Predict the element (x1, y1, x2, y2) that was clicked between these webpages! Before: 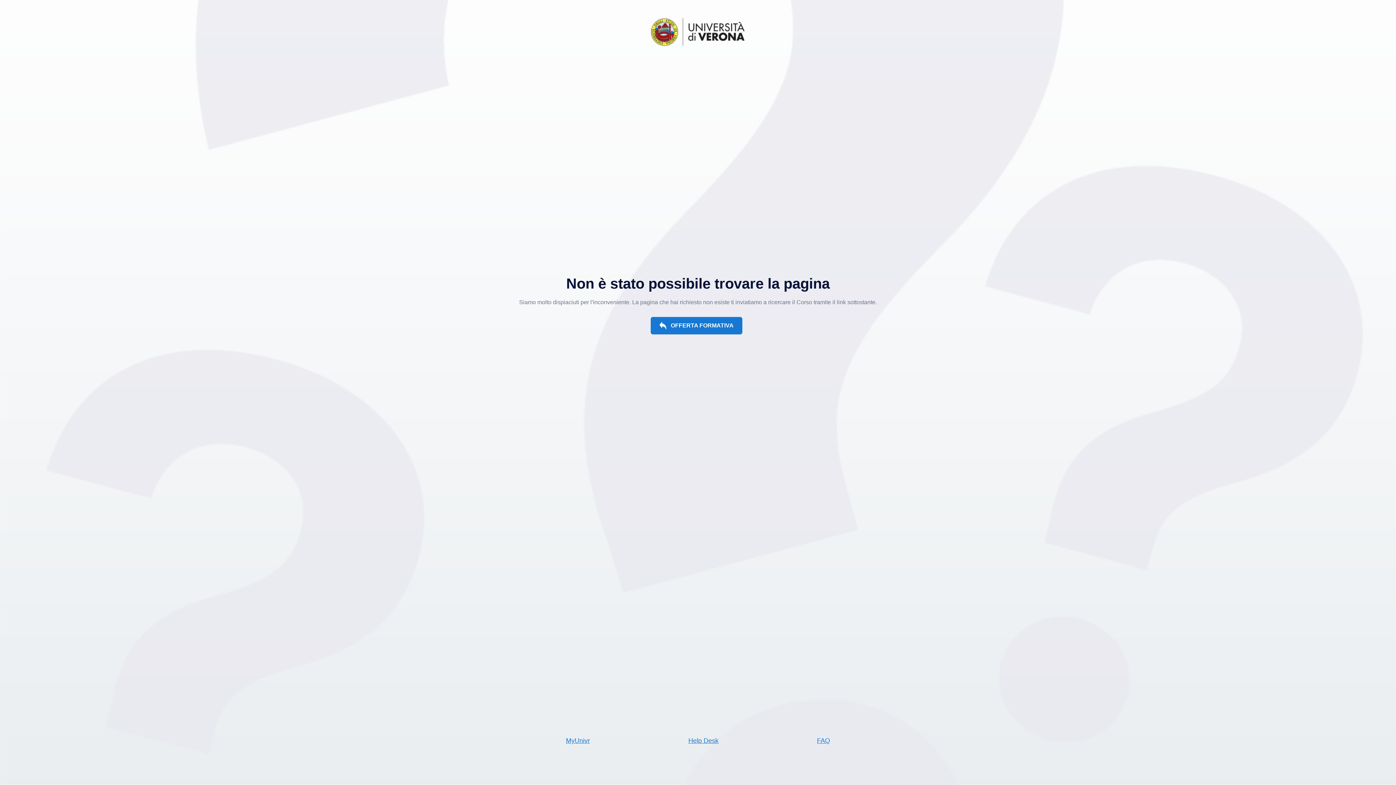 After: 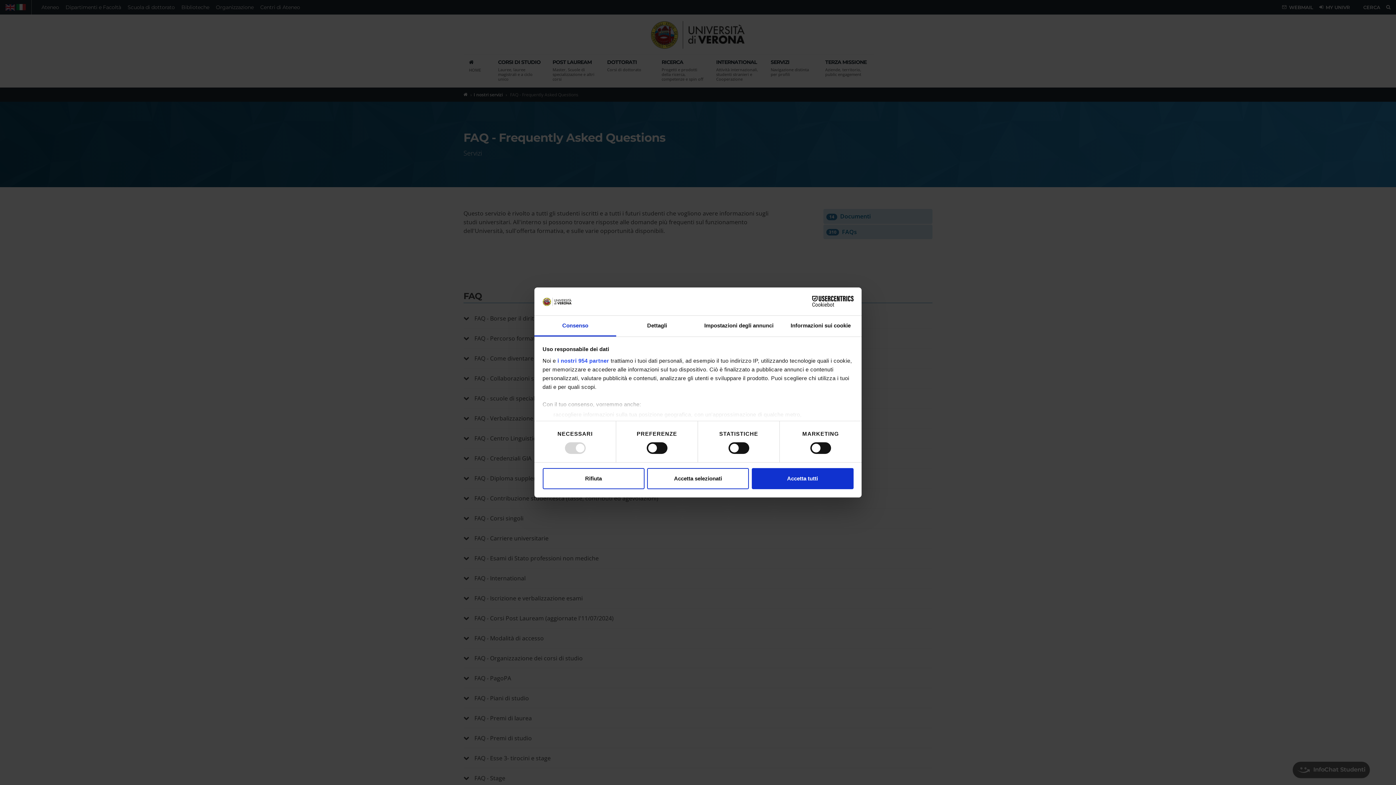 Action: bbox: (817, 737, 830, 744) label: FAQ